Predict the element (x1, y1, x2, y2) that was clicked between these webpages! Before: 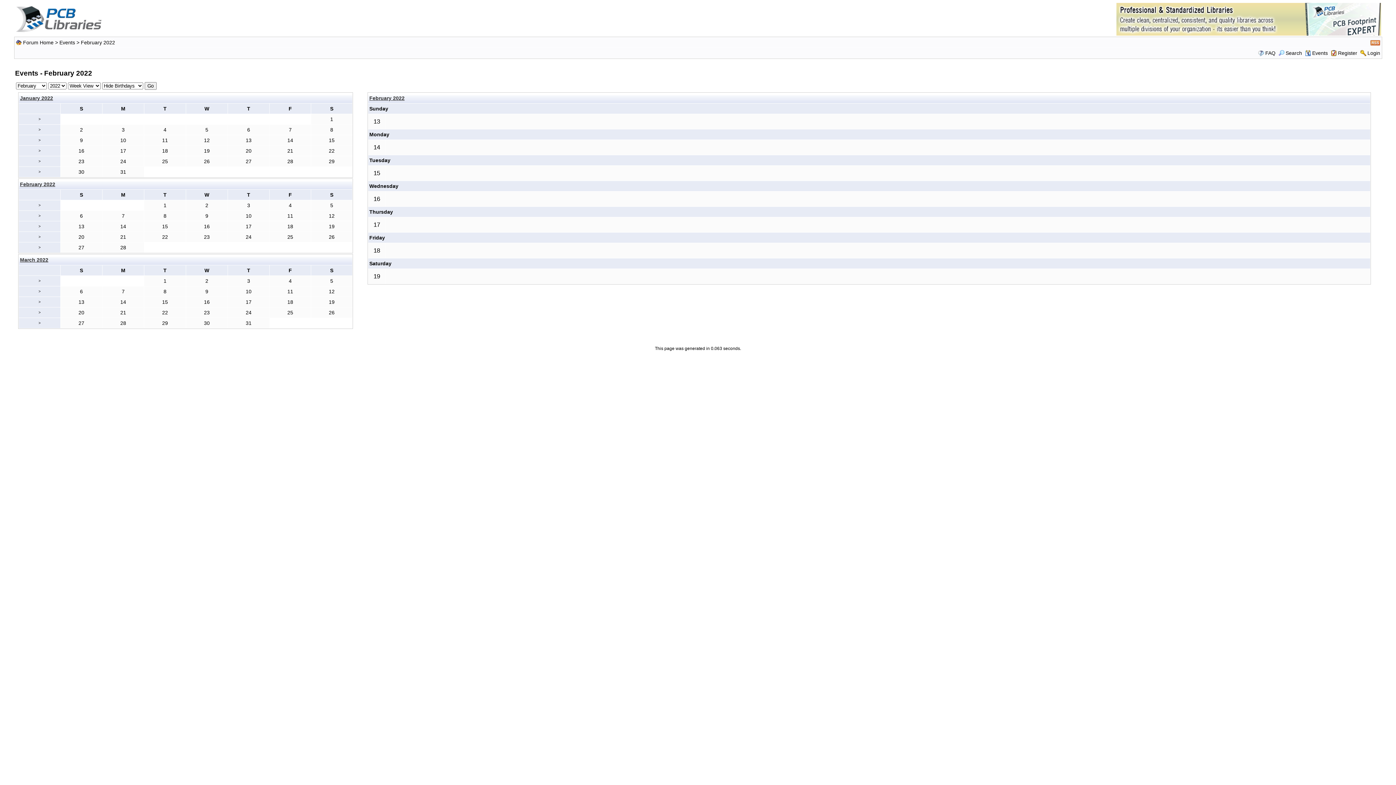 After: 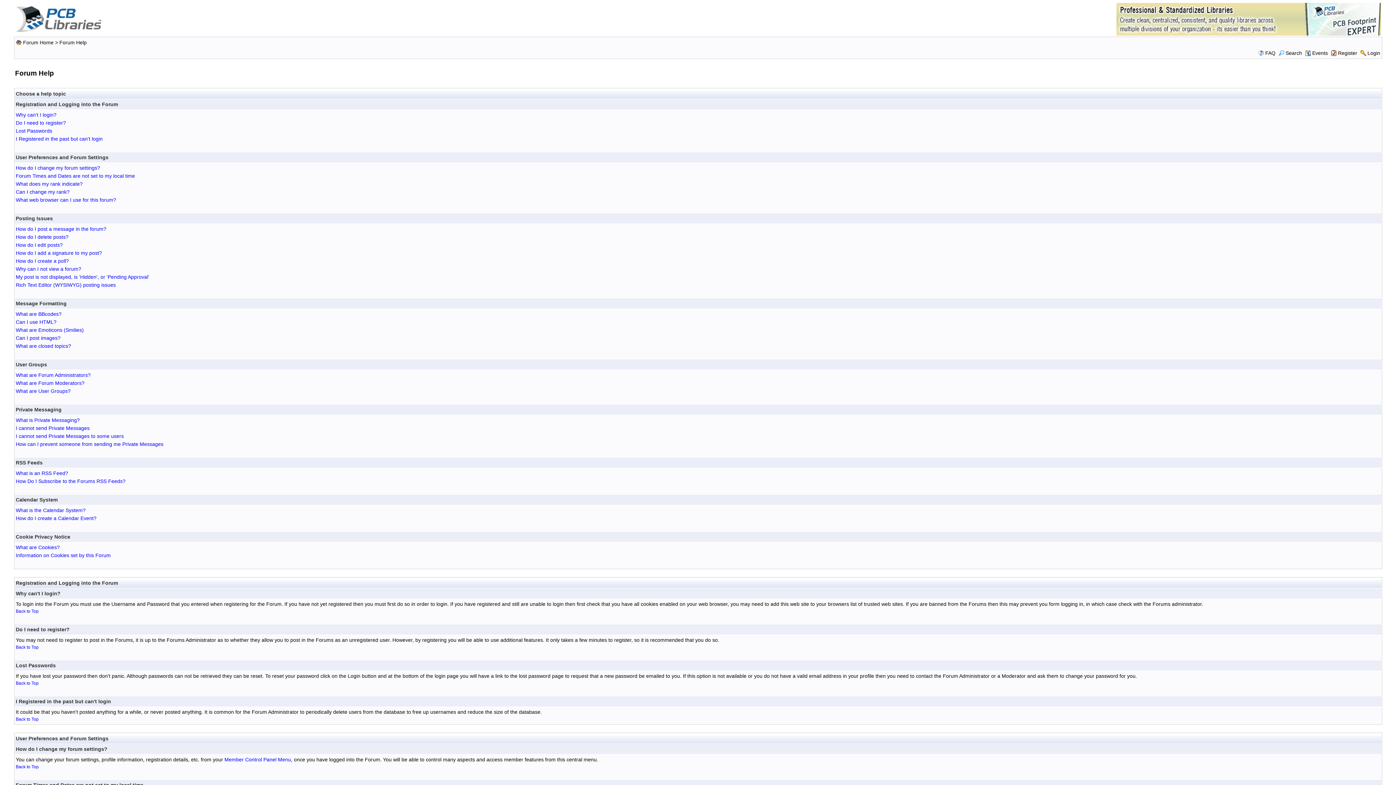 Action: bbox: (1265, 50, 1275, 56) label: FAQ